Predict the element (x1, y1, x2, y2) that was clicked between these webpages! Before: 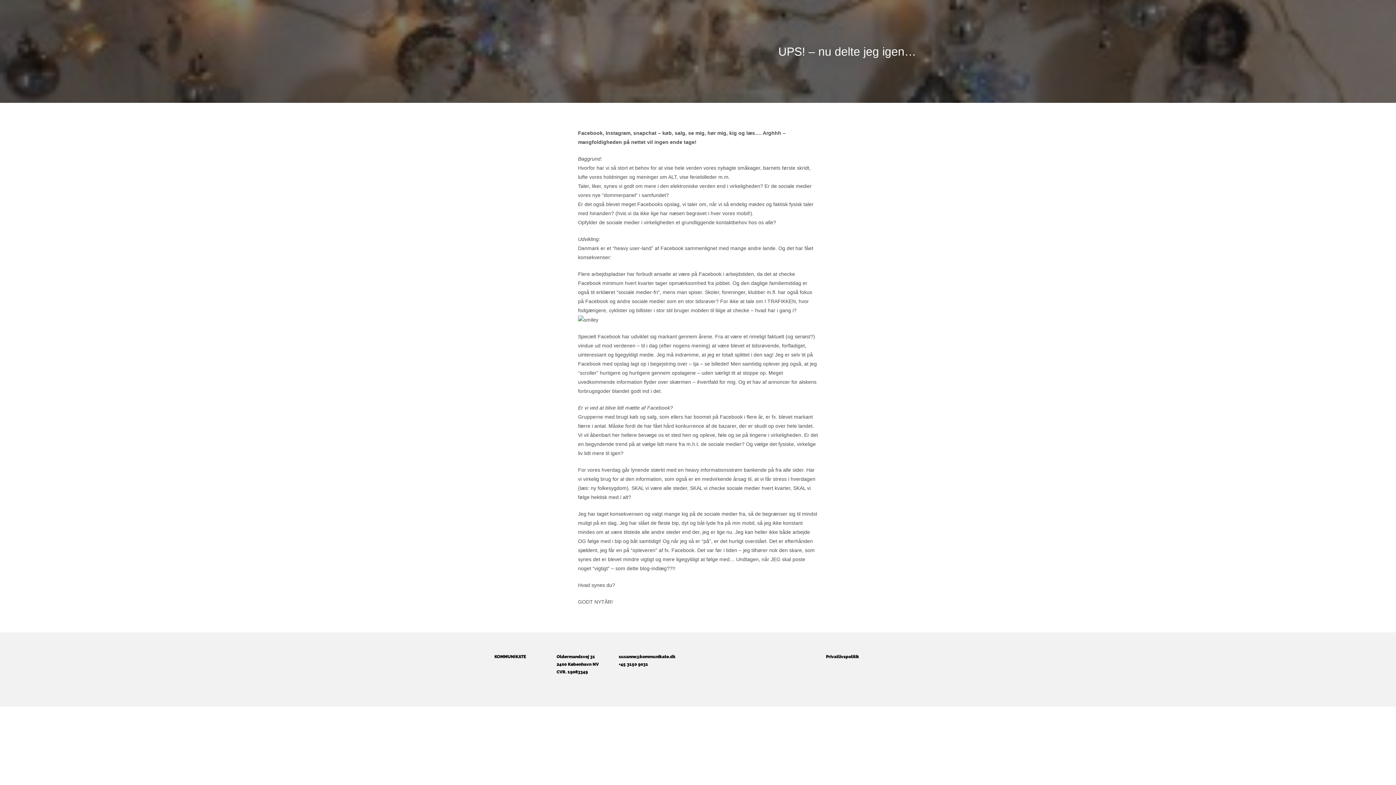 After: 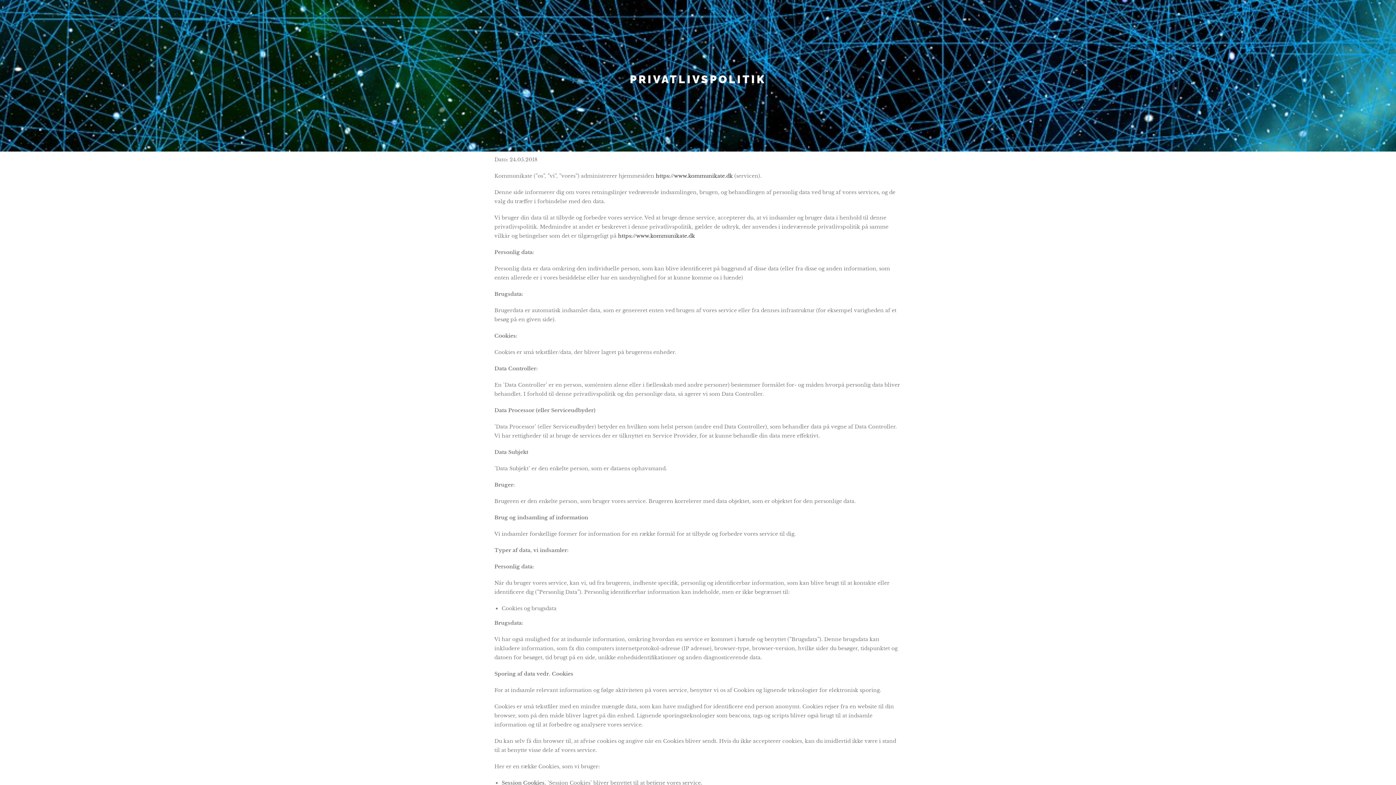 Action: bbox: (826, 654, 859, 659) label: Privatlivspolitik